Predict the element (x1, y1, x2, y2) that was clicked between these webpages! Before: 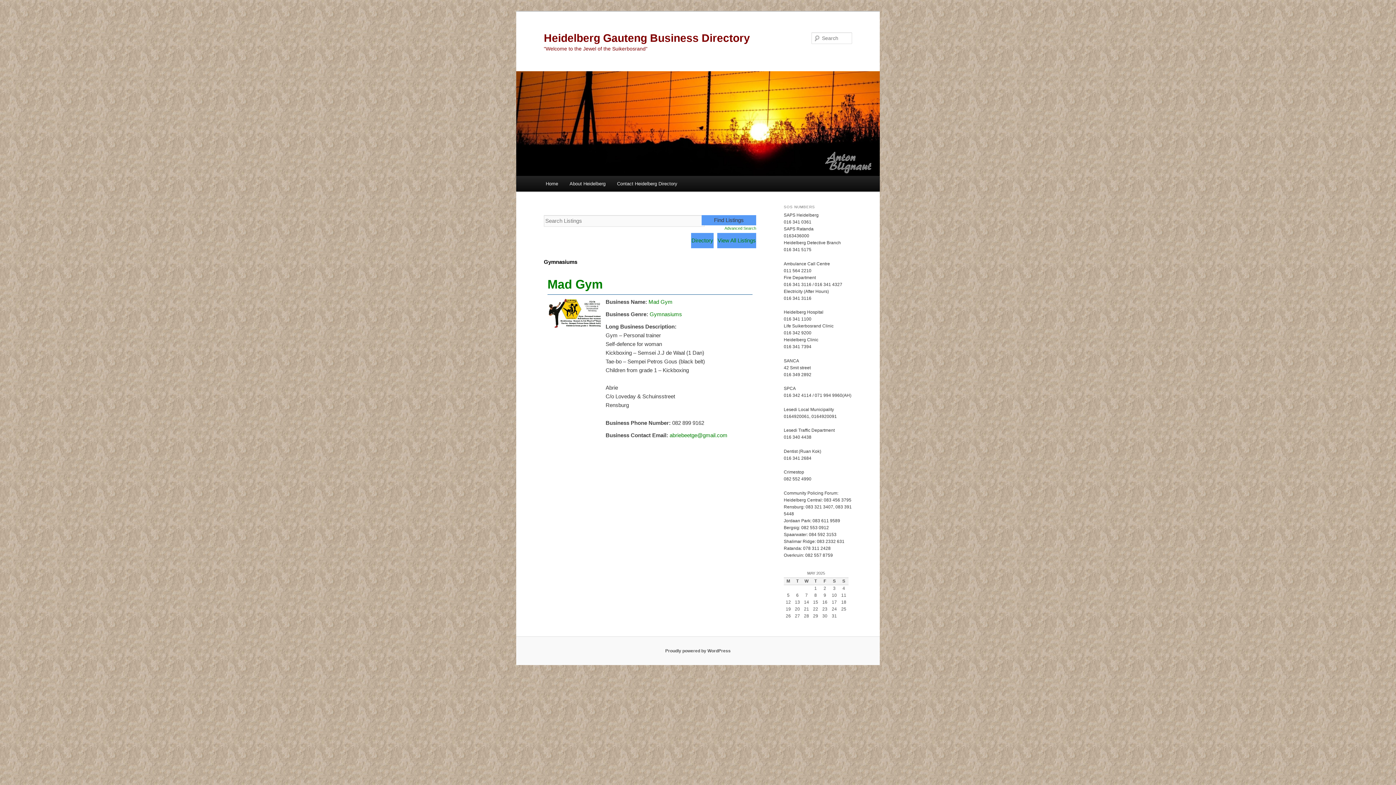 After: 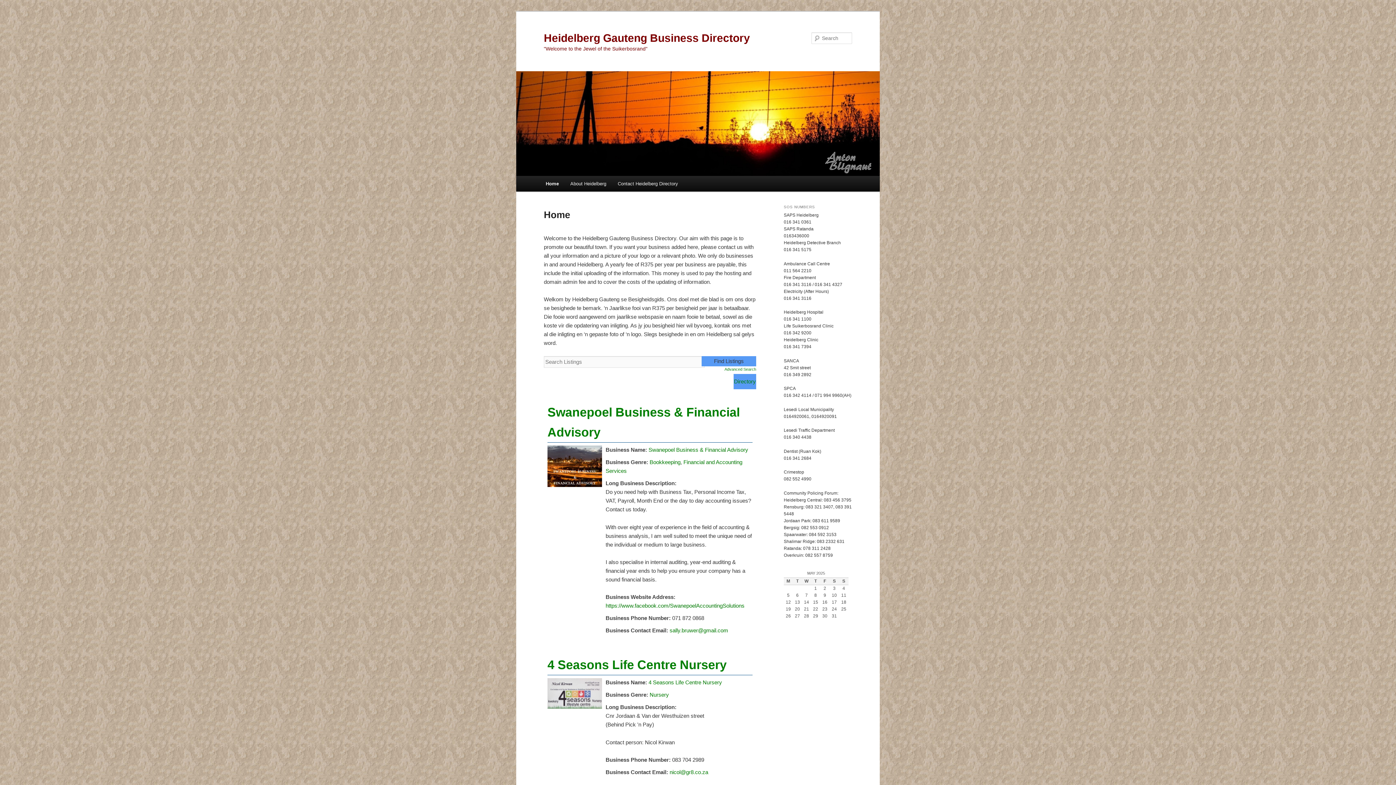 Action: bbox: (717, 233, 756, 248) label: View All Listings